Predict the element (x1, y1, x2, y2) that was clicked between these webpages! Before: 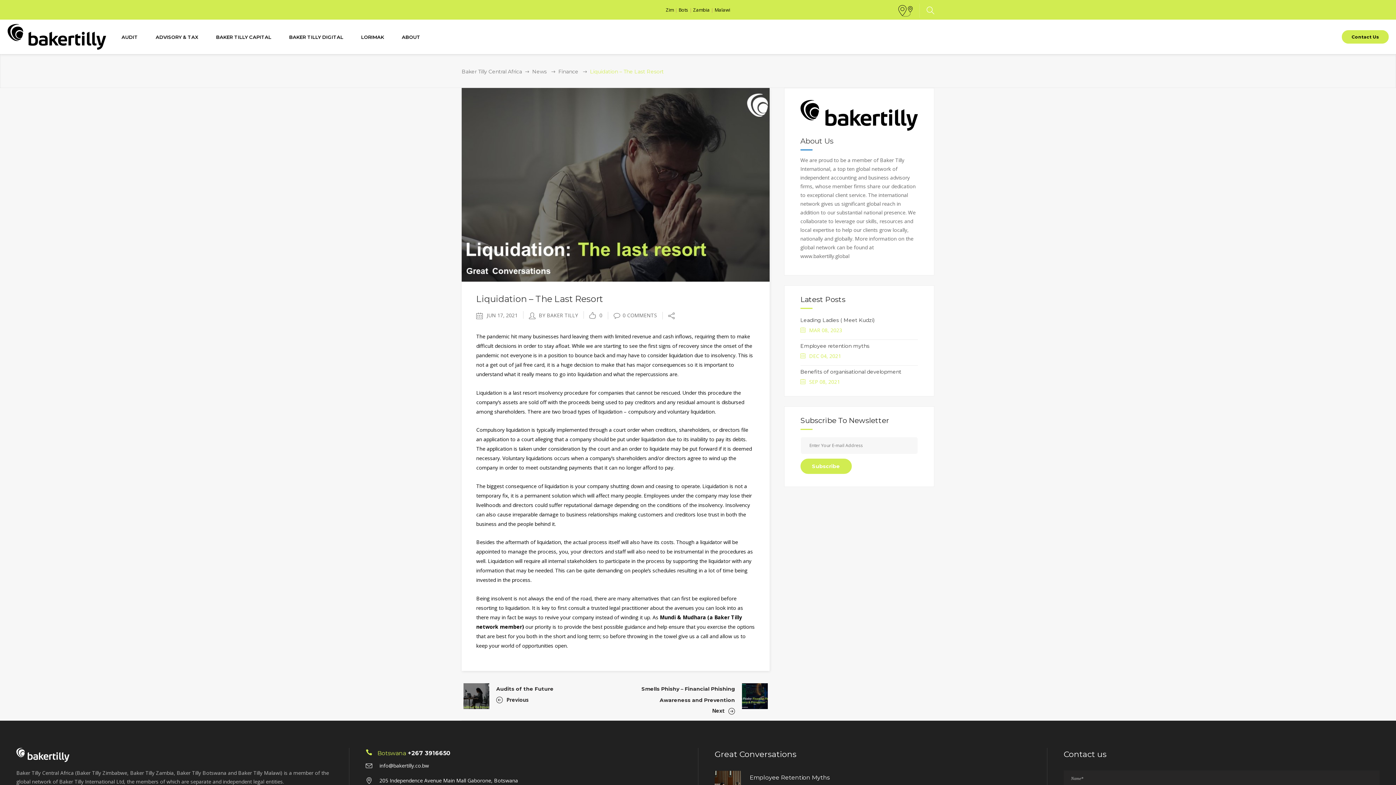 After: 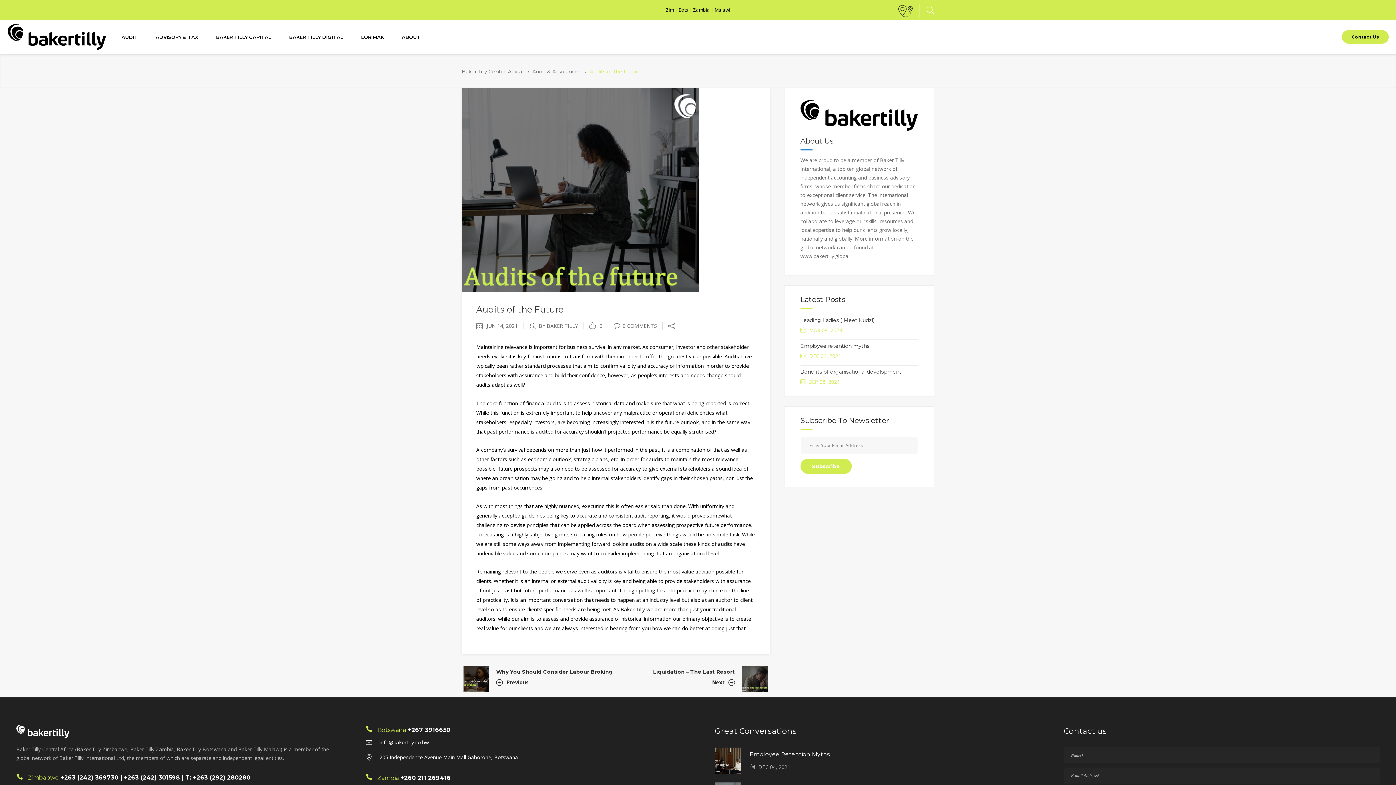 Action: bbox: (496, 686, 553, 692) label: Audits of the Future